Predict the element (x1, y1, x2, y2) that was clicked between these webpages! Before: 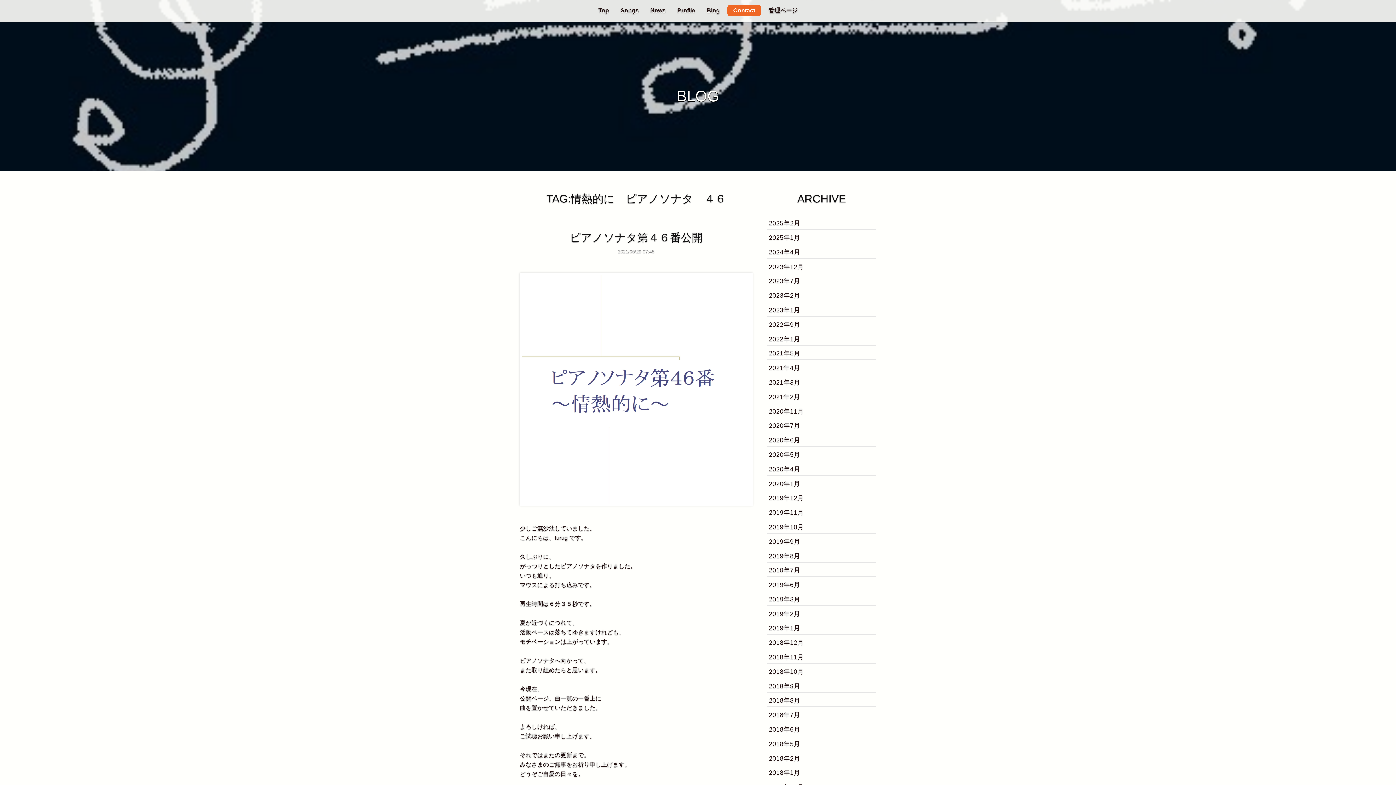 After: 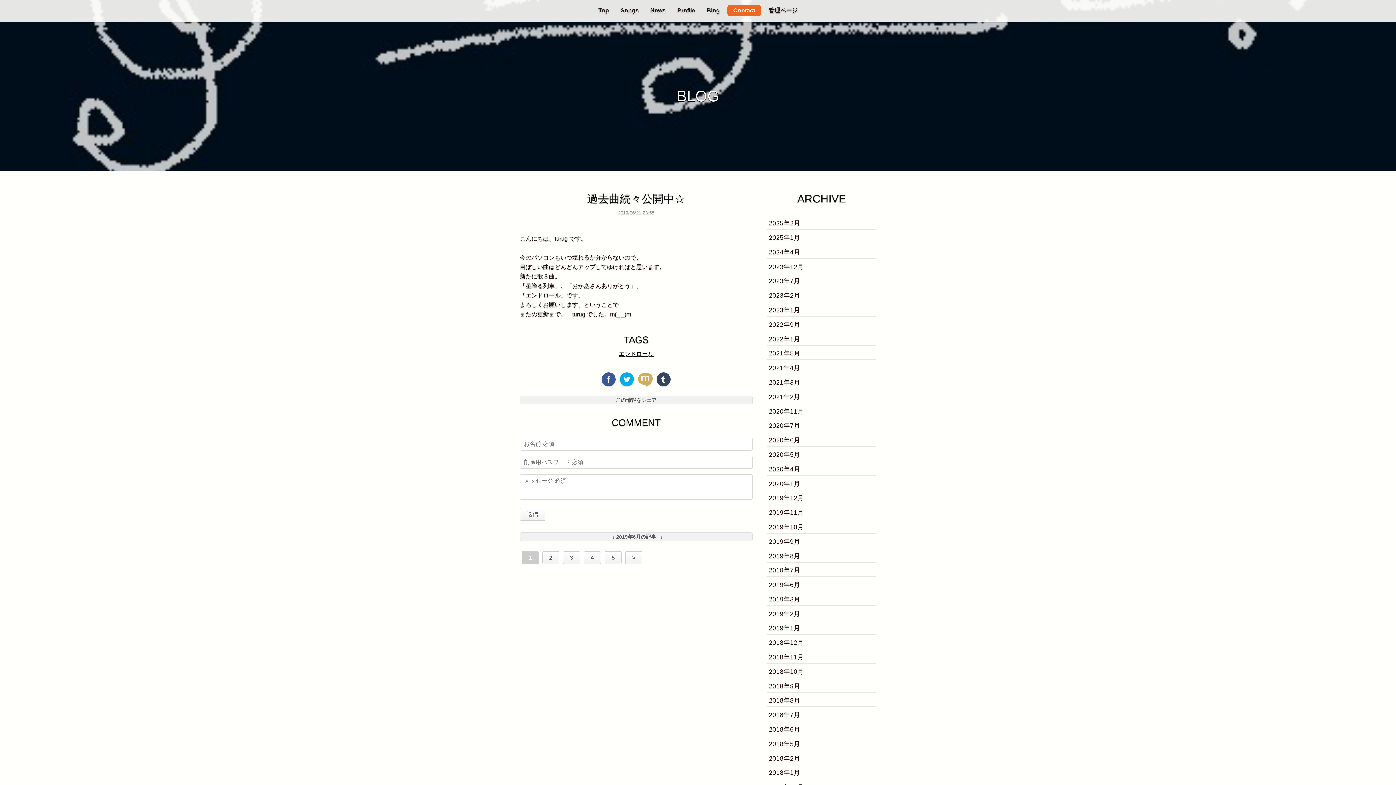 Action: bbox: (769, 581, 800, 588) label: 2019年6月